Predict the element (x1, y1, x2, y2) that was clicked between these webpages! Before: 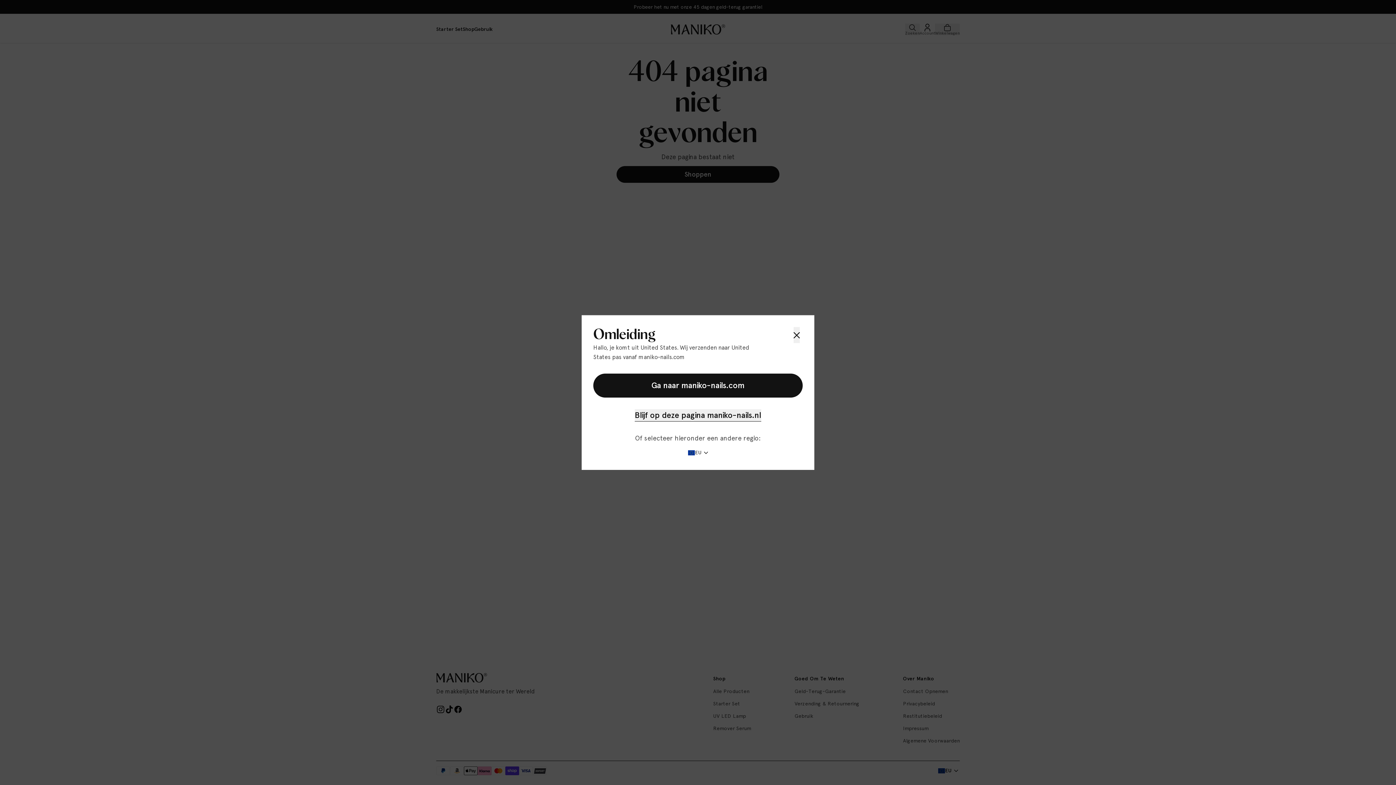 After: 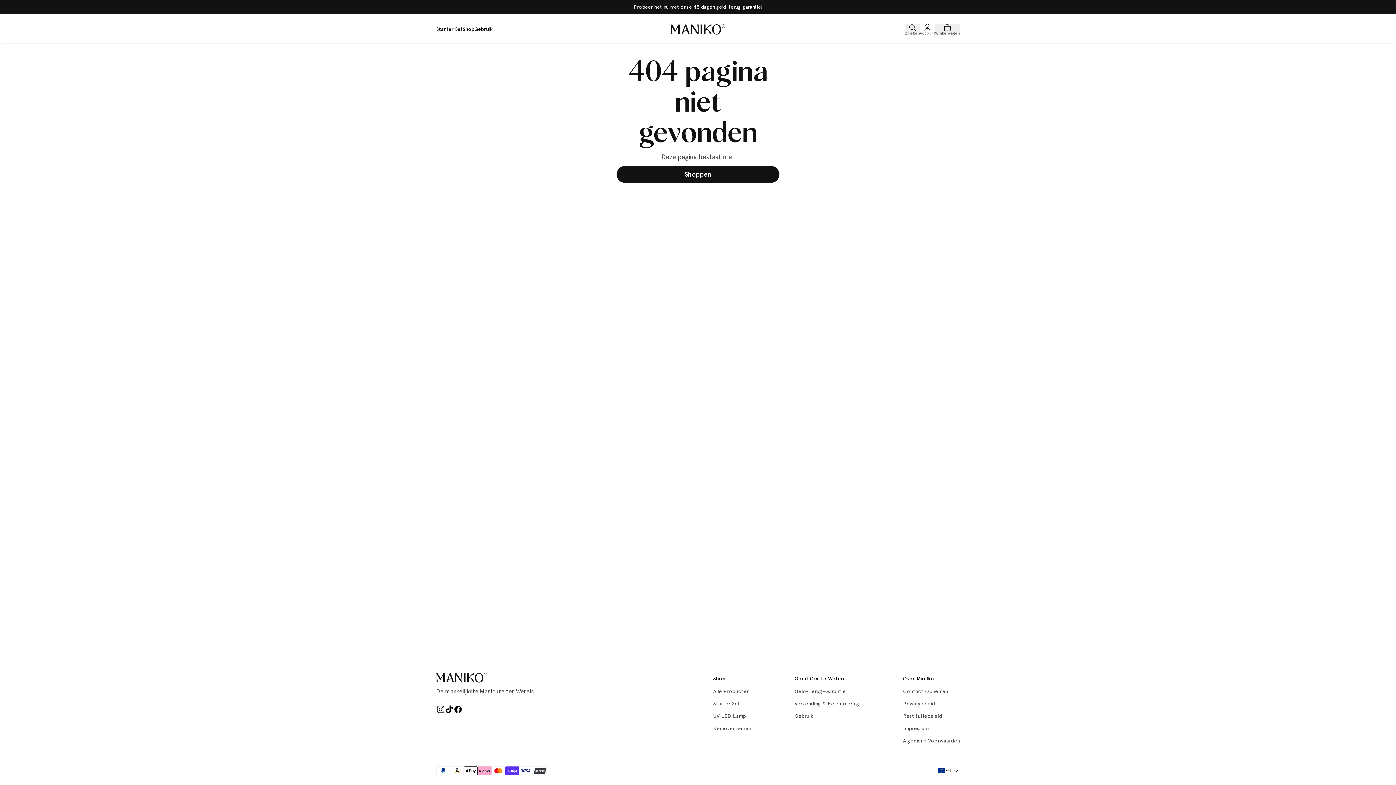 Action: bbox: (634, 409, 761, 421) label: Blijf op deze pagina maniko-nails.nl